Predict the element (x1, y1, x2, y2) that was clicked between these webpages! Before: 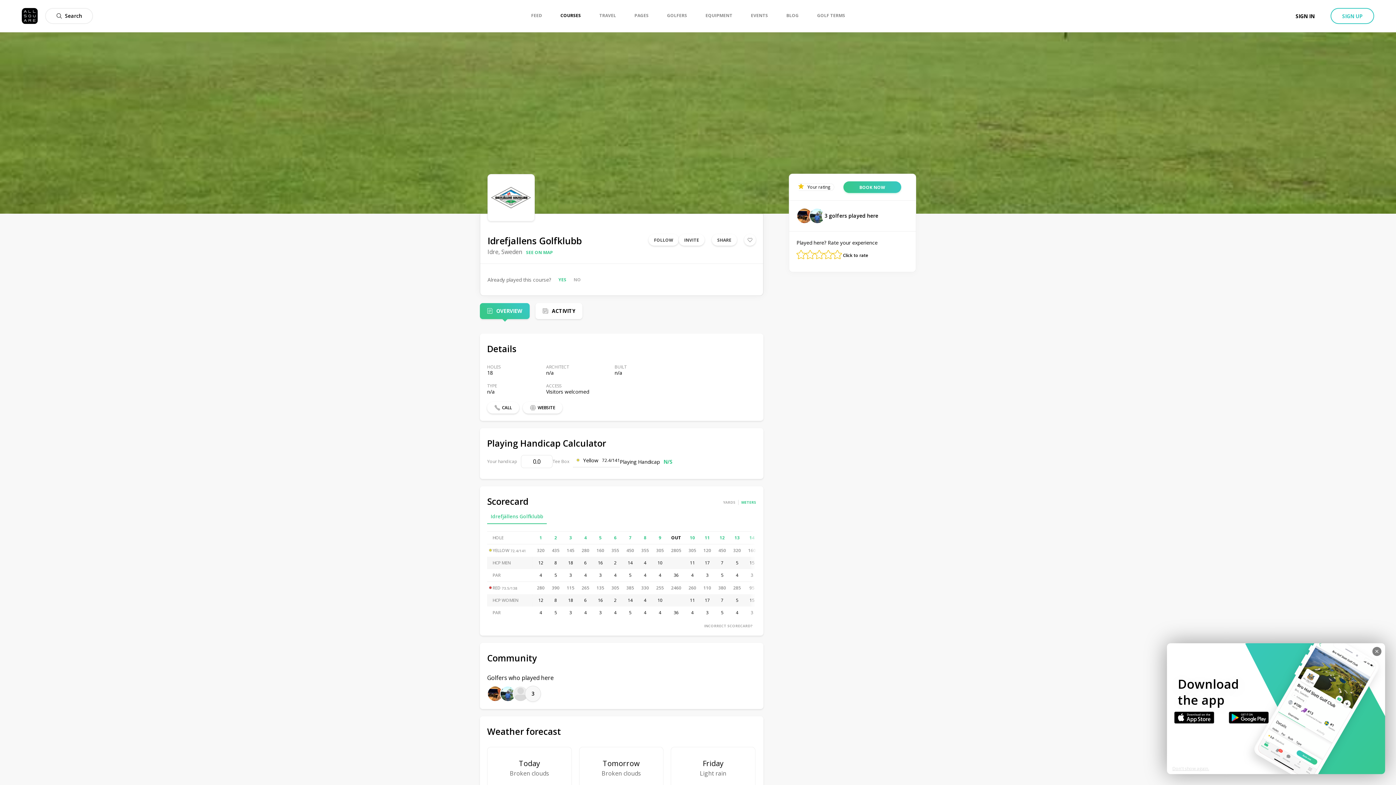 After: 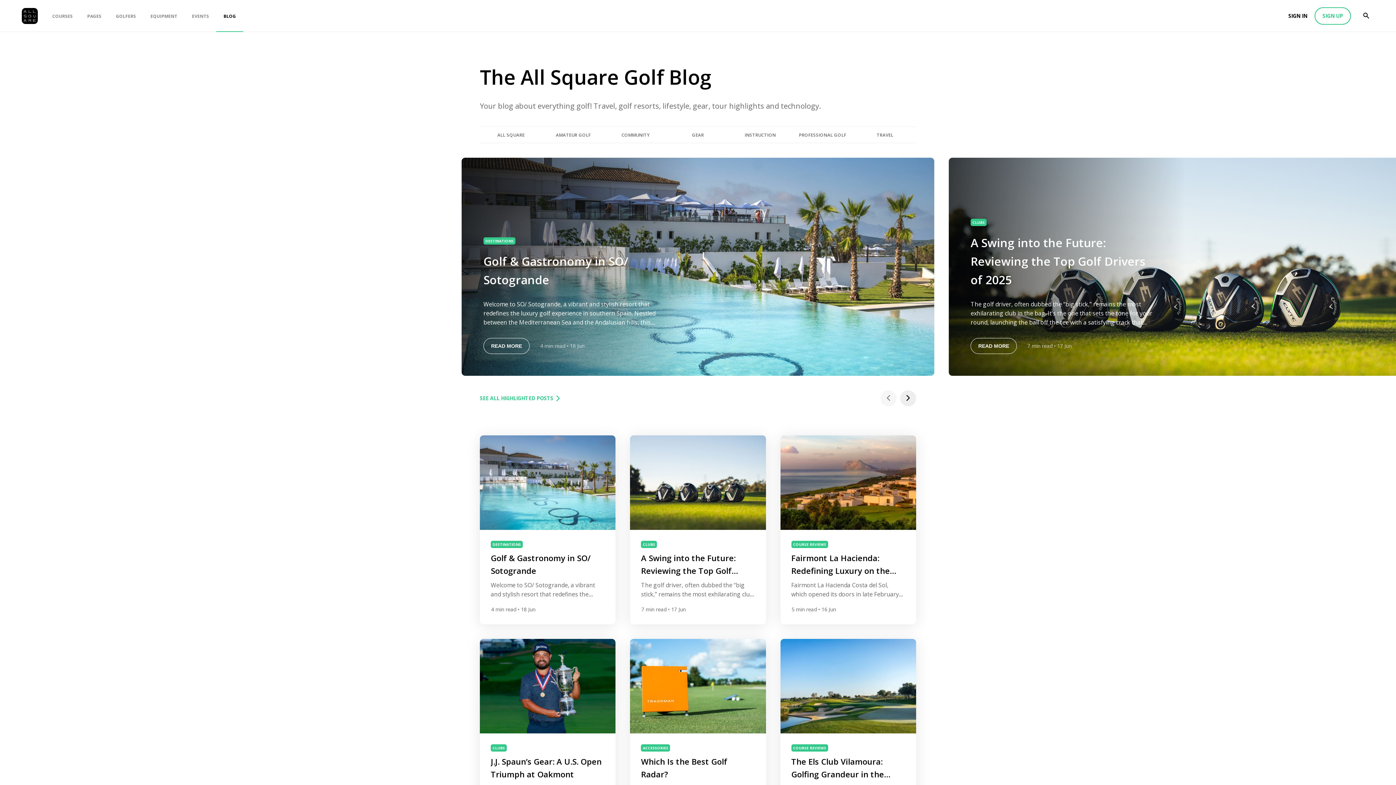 Action: bbox: (786, 0, 798, 31) label: BLOG